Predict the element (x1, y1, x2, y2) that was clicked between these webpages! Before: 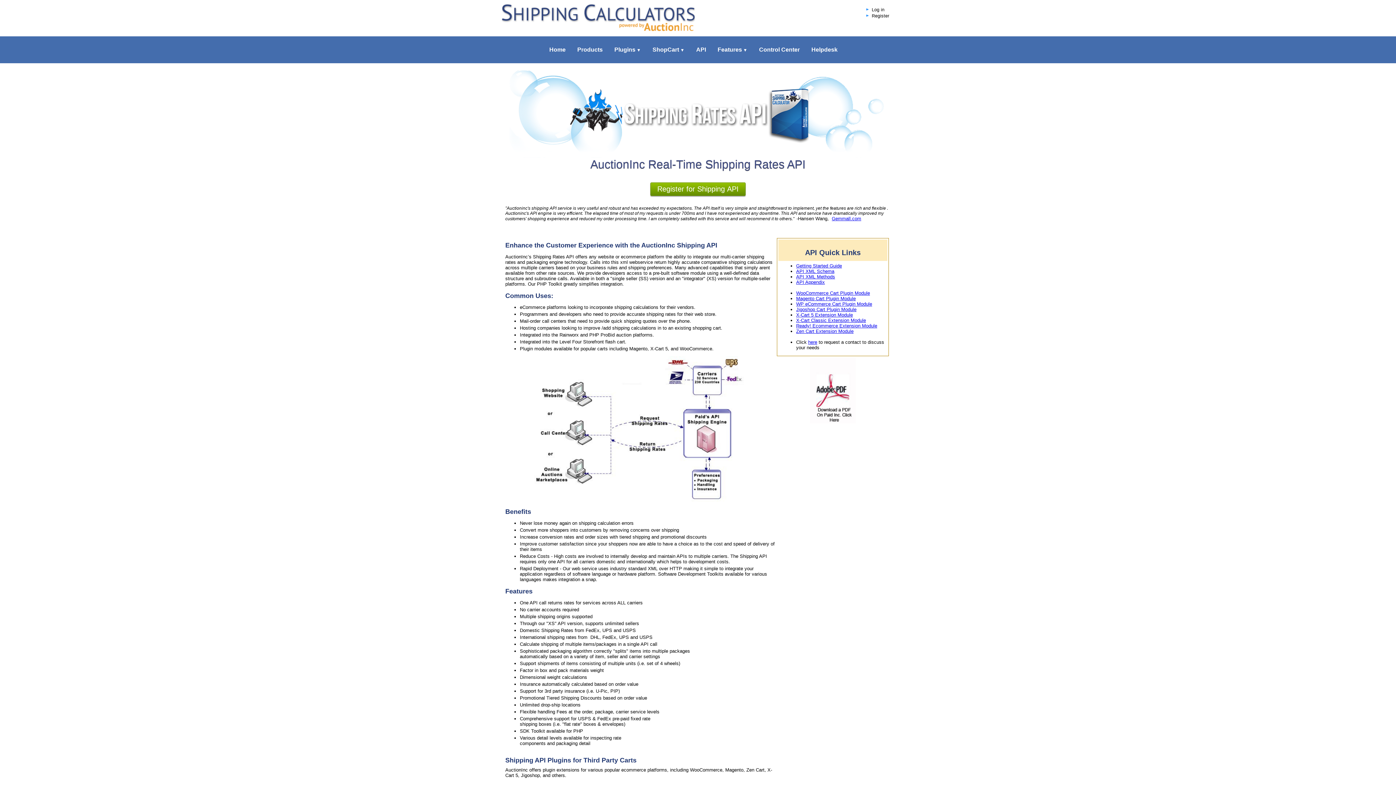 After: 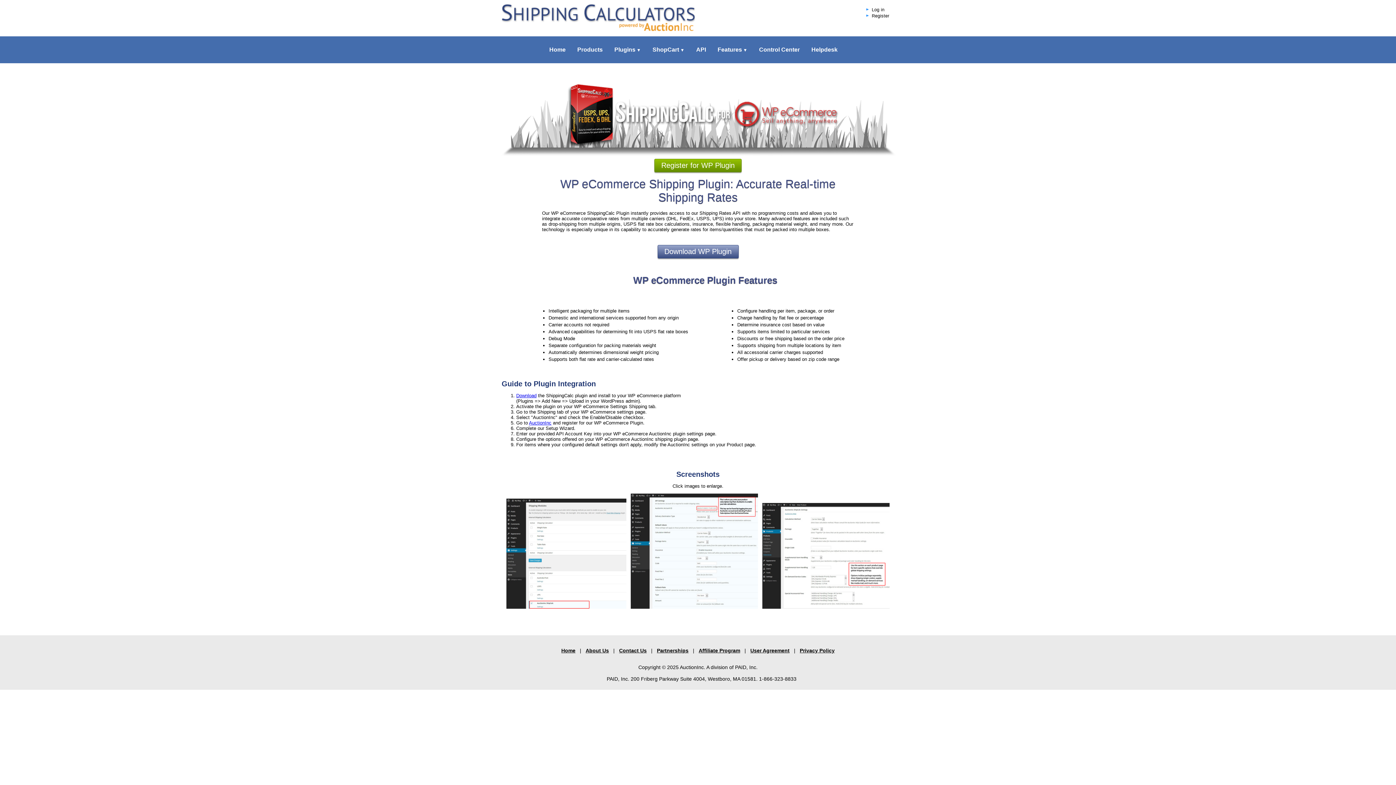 Action: label: WP eCommerce Cart Plugin Module bbox: (796, 301, 872, 306)